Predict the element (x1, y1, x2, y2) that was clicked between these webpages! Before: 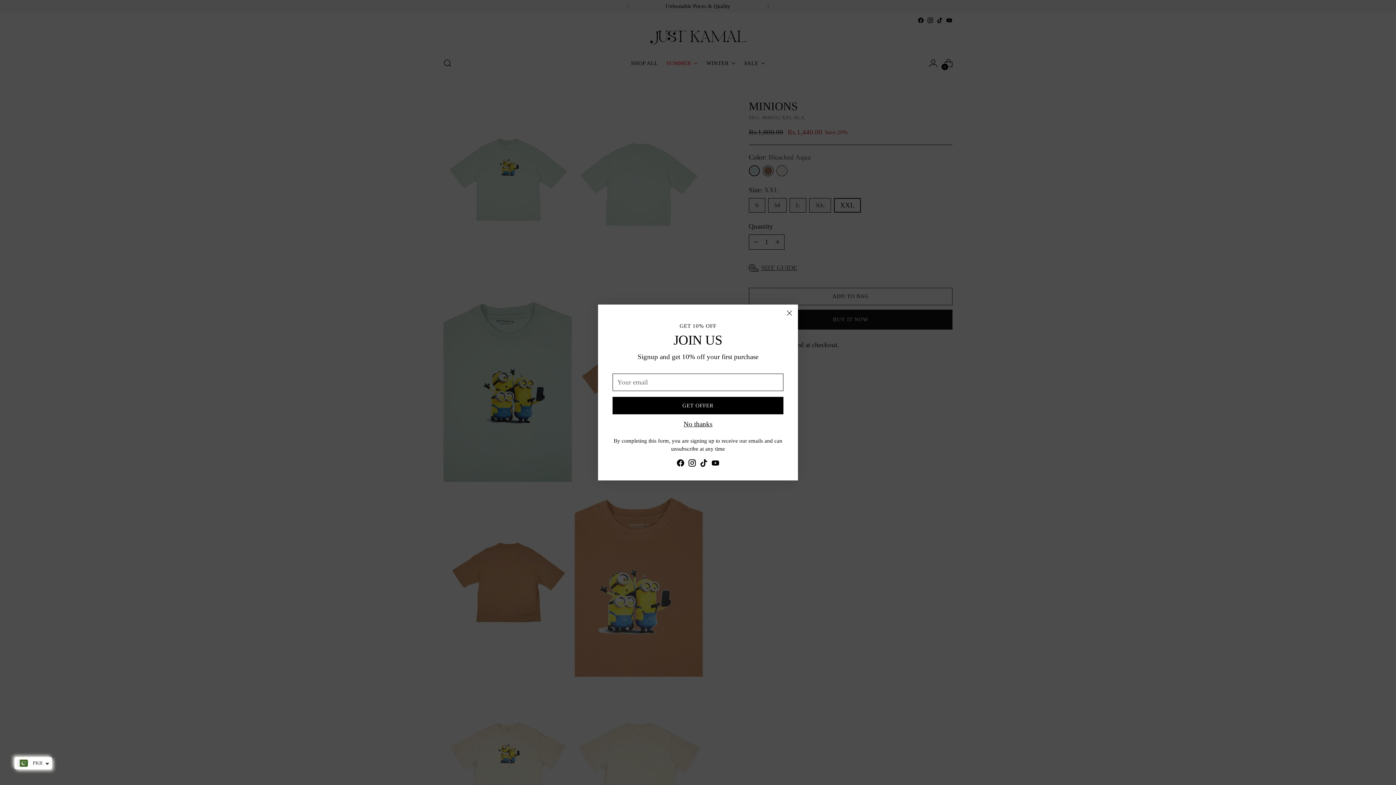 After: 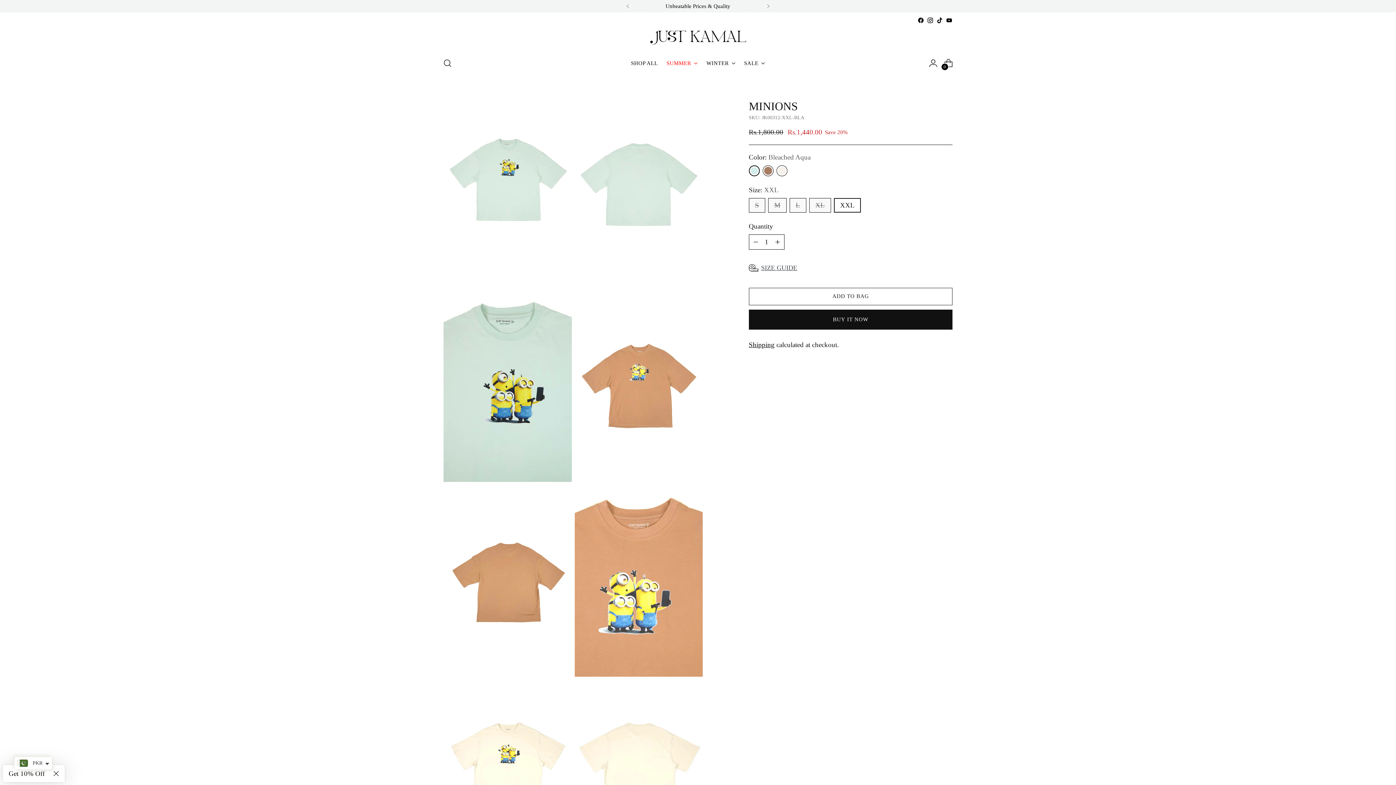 Action: bbox: (683, 420, 712, 428) label: No thanks